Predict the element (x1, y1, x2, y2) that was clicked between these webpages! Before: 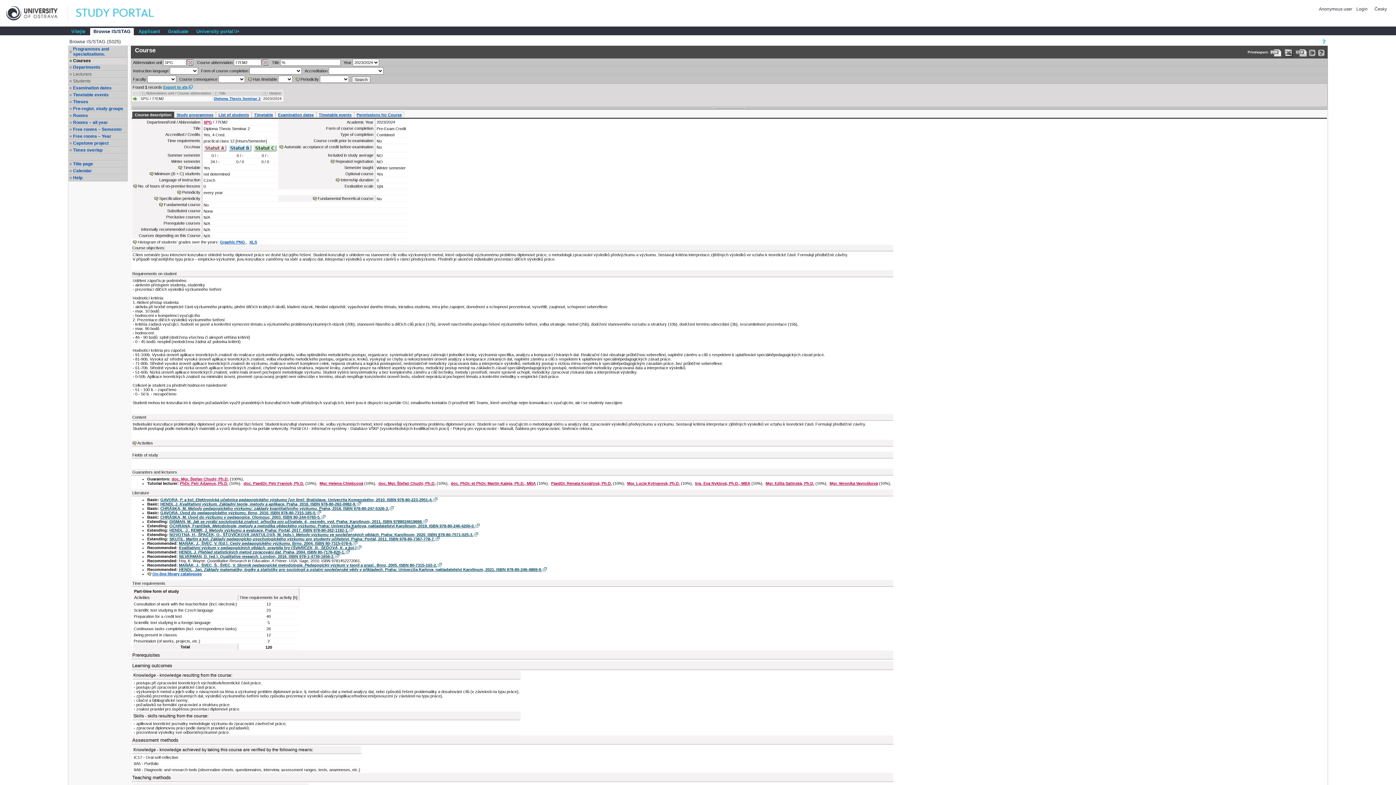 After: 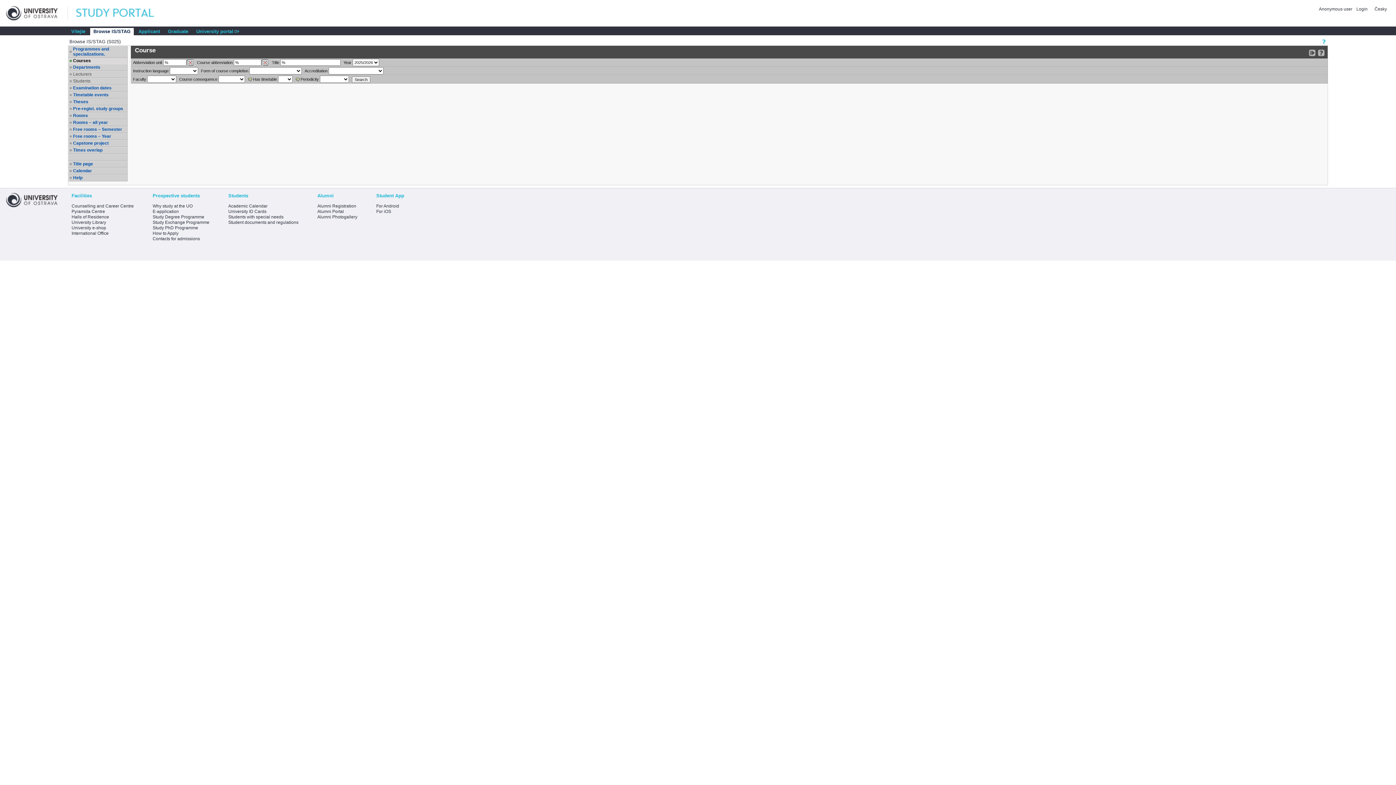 Action: label: Courses
, selected item bbox: (73, 58, 126, 63)